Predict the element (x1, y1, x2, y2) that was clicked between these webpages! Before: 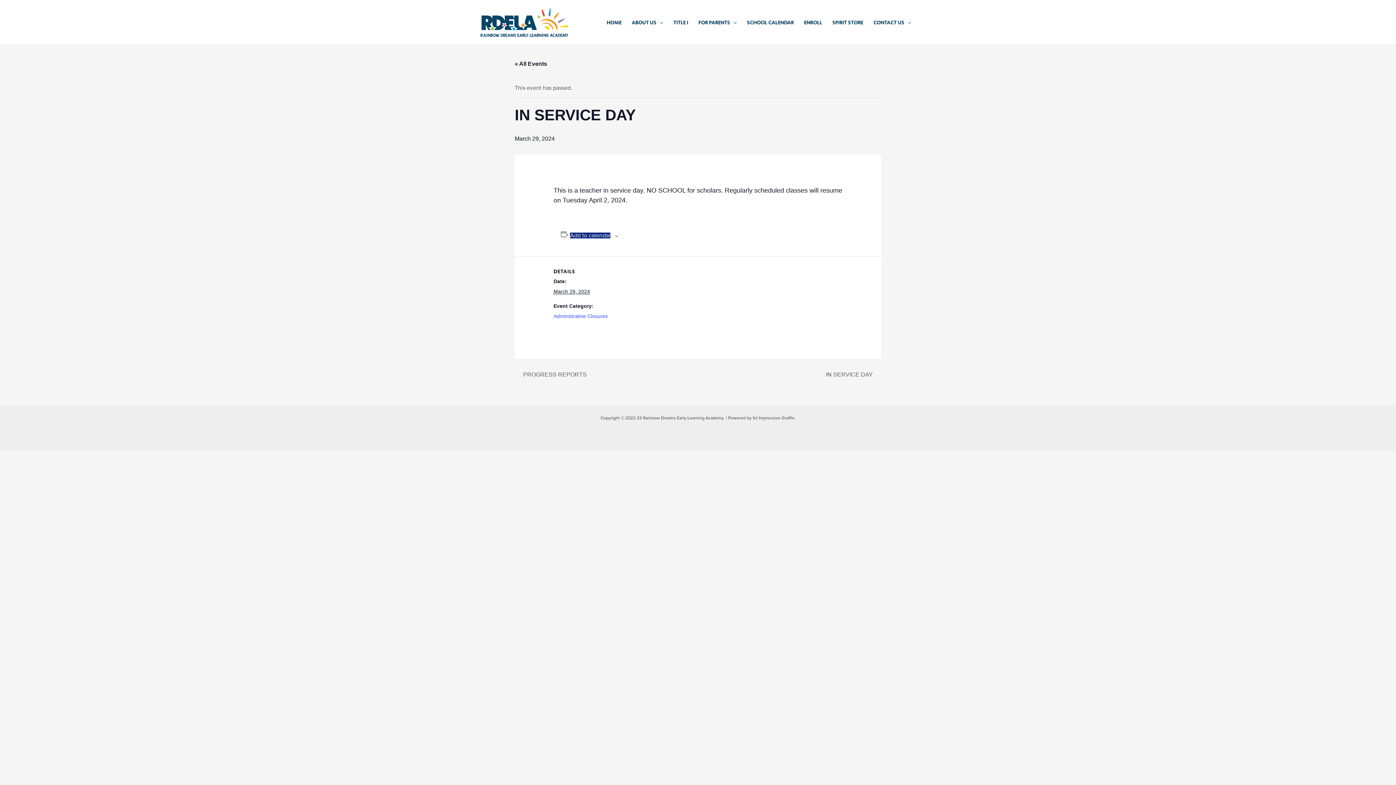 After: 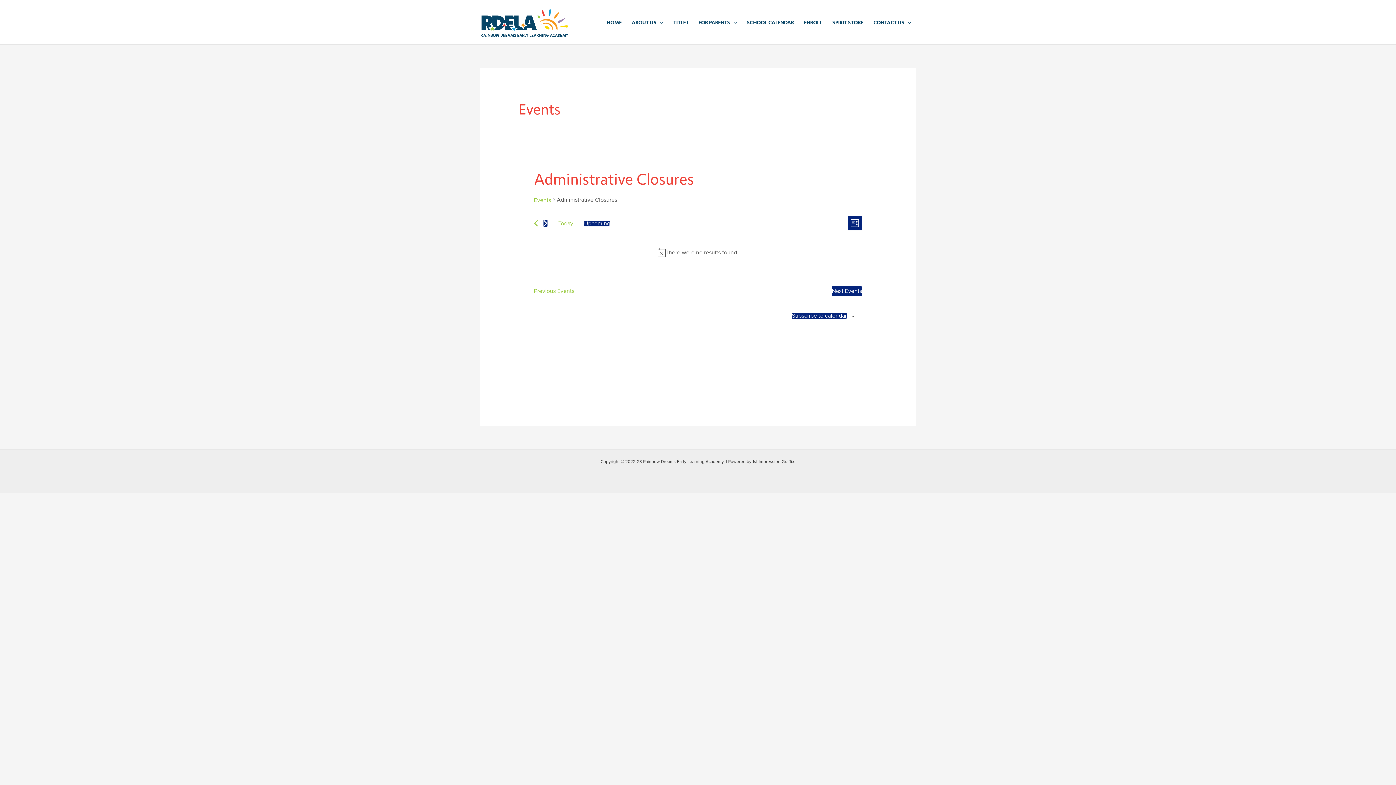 Action: label: Administrative Closures bbox: (553, 313, 607, 319)